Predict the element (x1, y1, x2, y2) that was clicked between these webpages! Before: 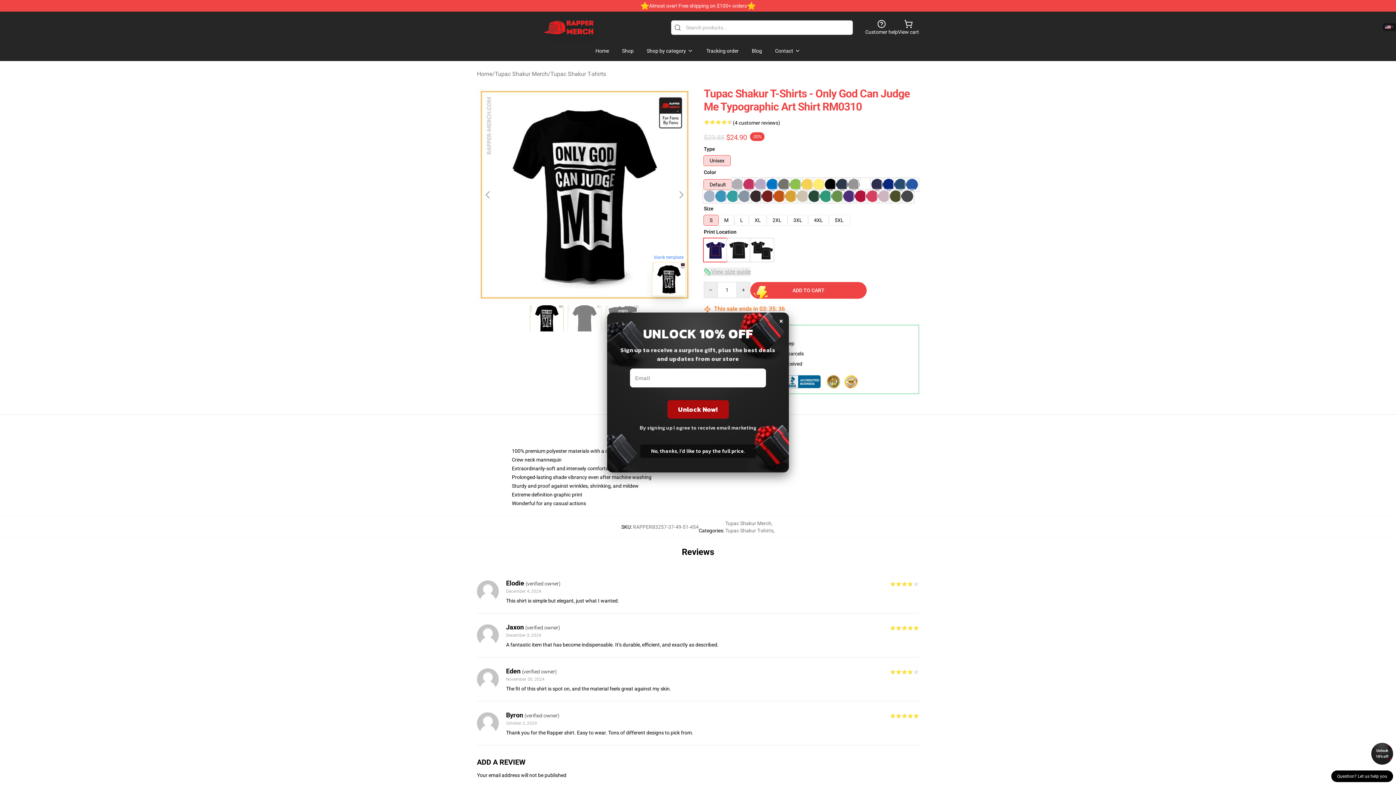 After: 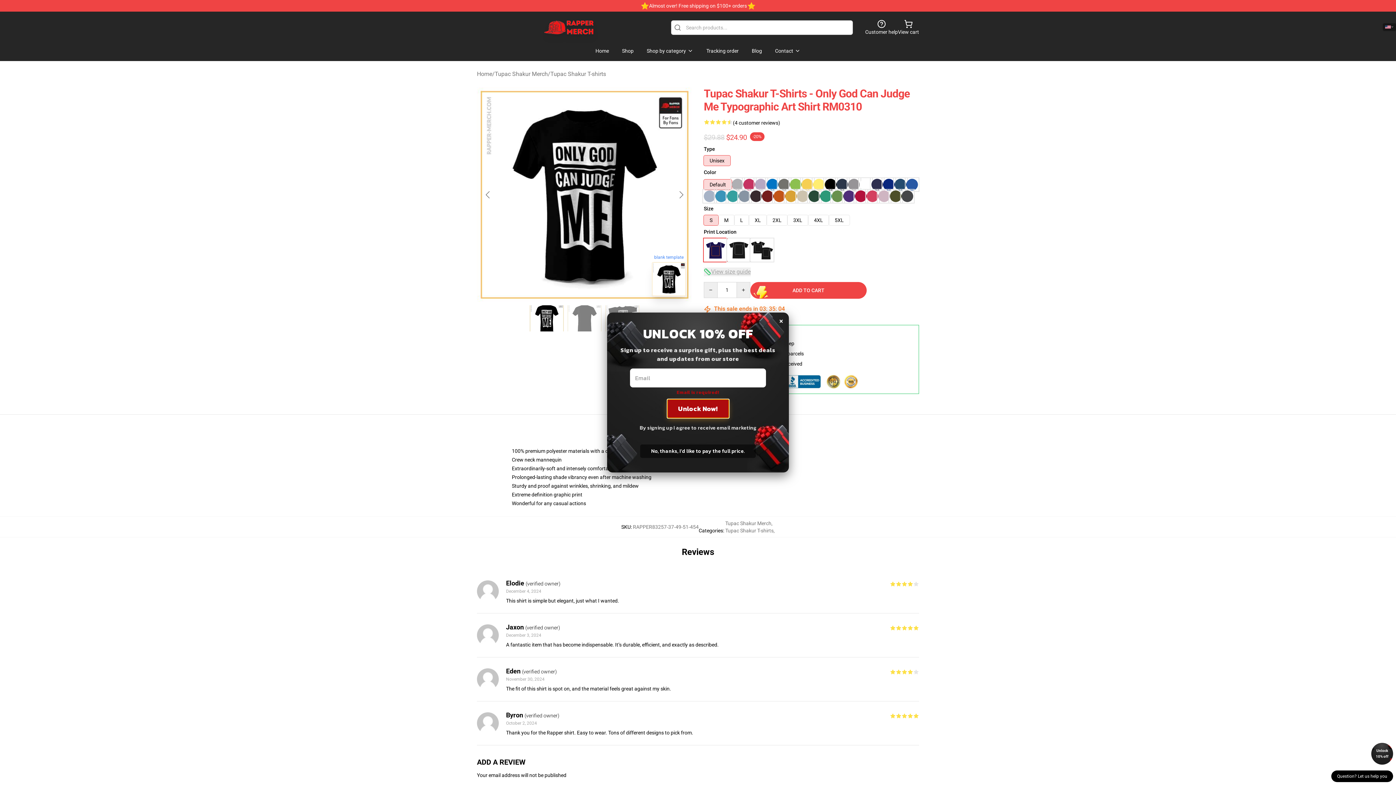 Action: label: Unlock Now! bbox: (667, 400, 728, 418)